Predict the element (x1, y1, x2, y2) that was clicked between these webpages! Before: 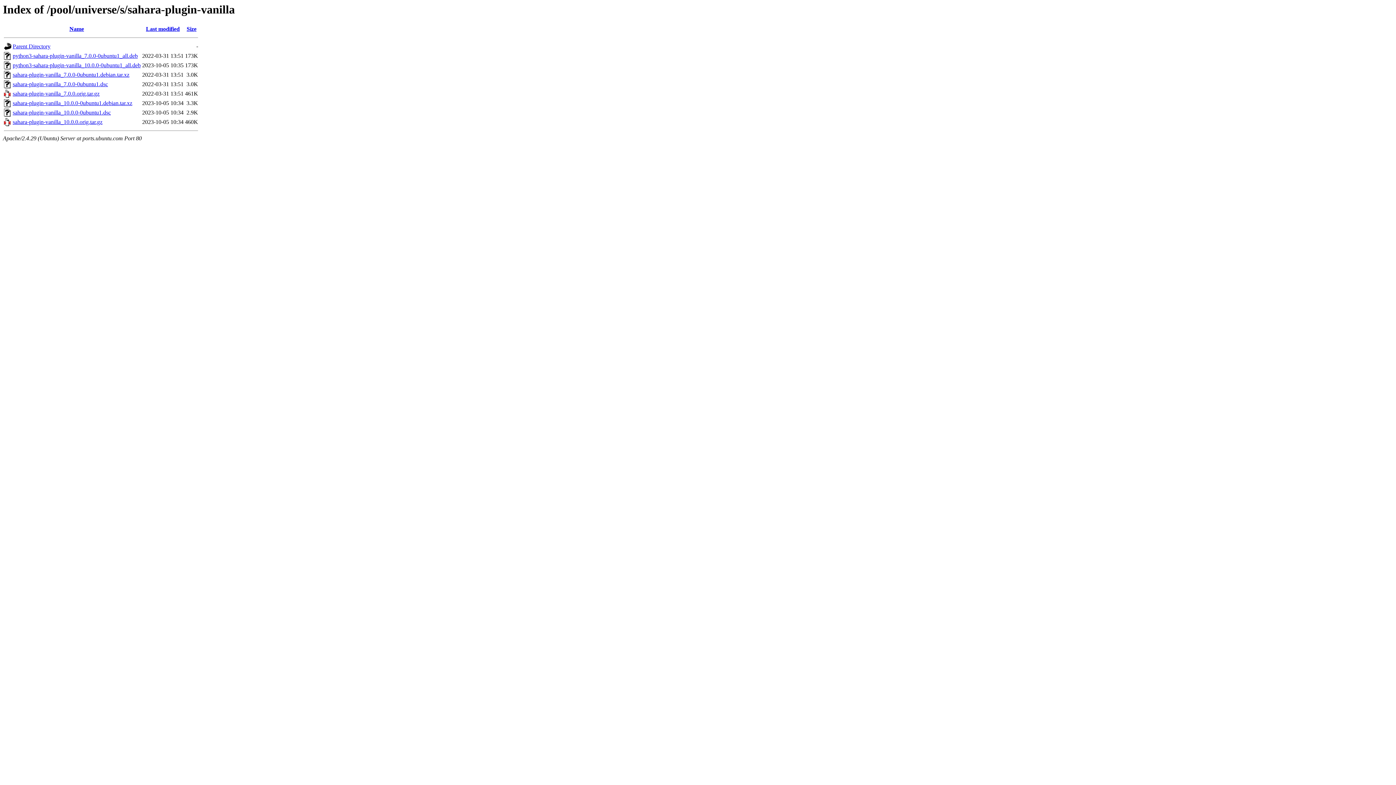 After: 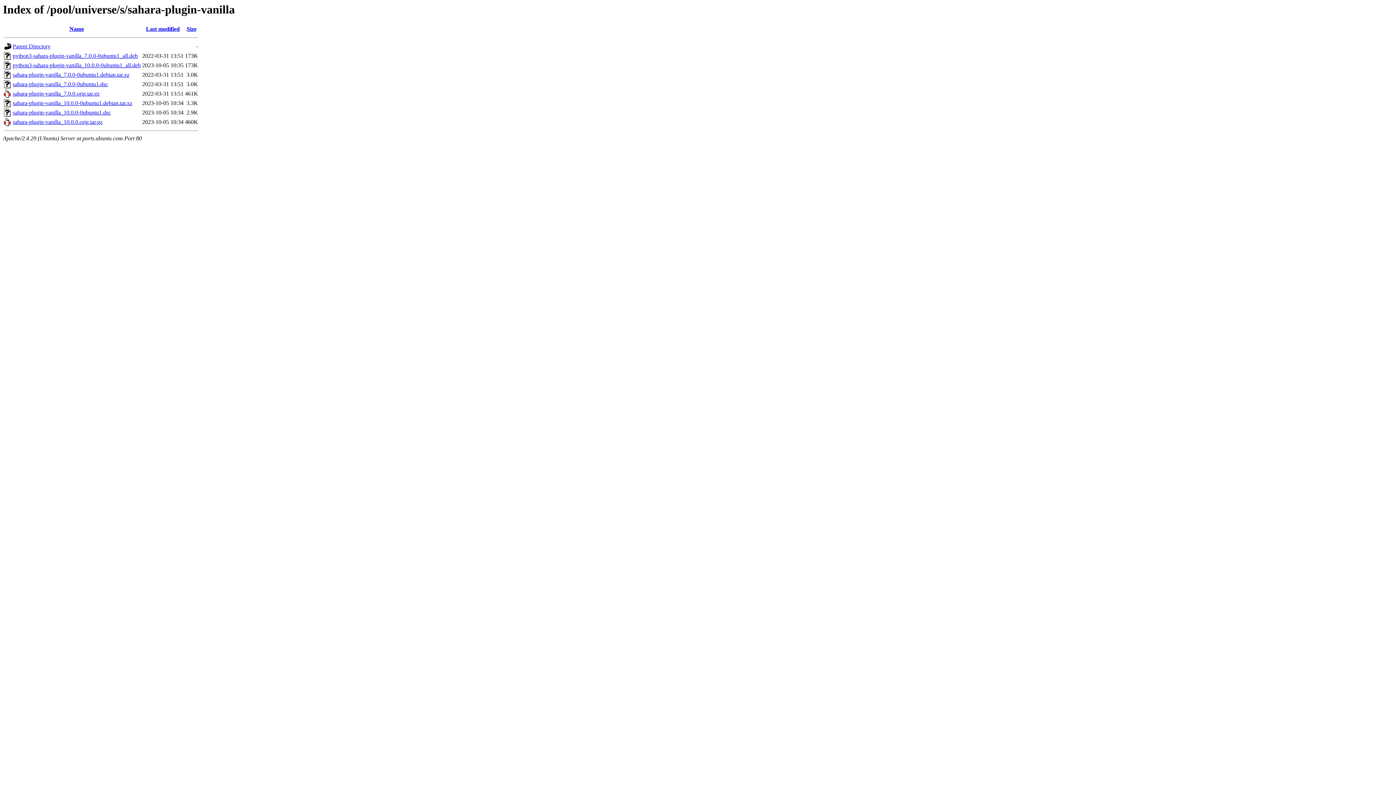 Action: label: sahara-plugin-vanilla_7.0.0-0ubuntu1.debian.tar.xz bbox: (12, 71, 129, 77)